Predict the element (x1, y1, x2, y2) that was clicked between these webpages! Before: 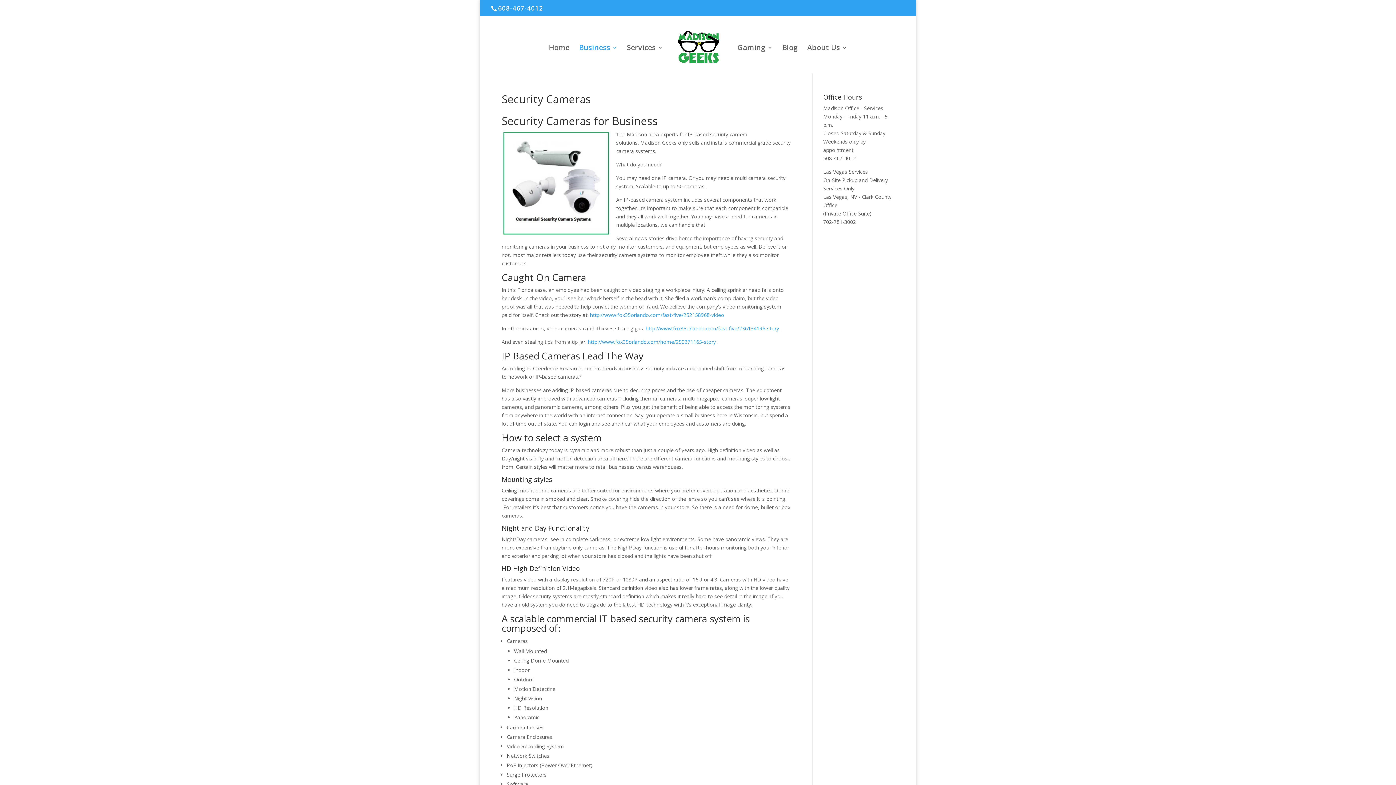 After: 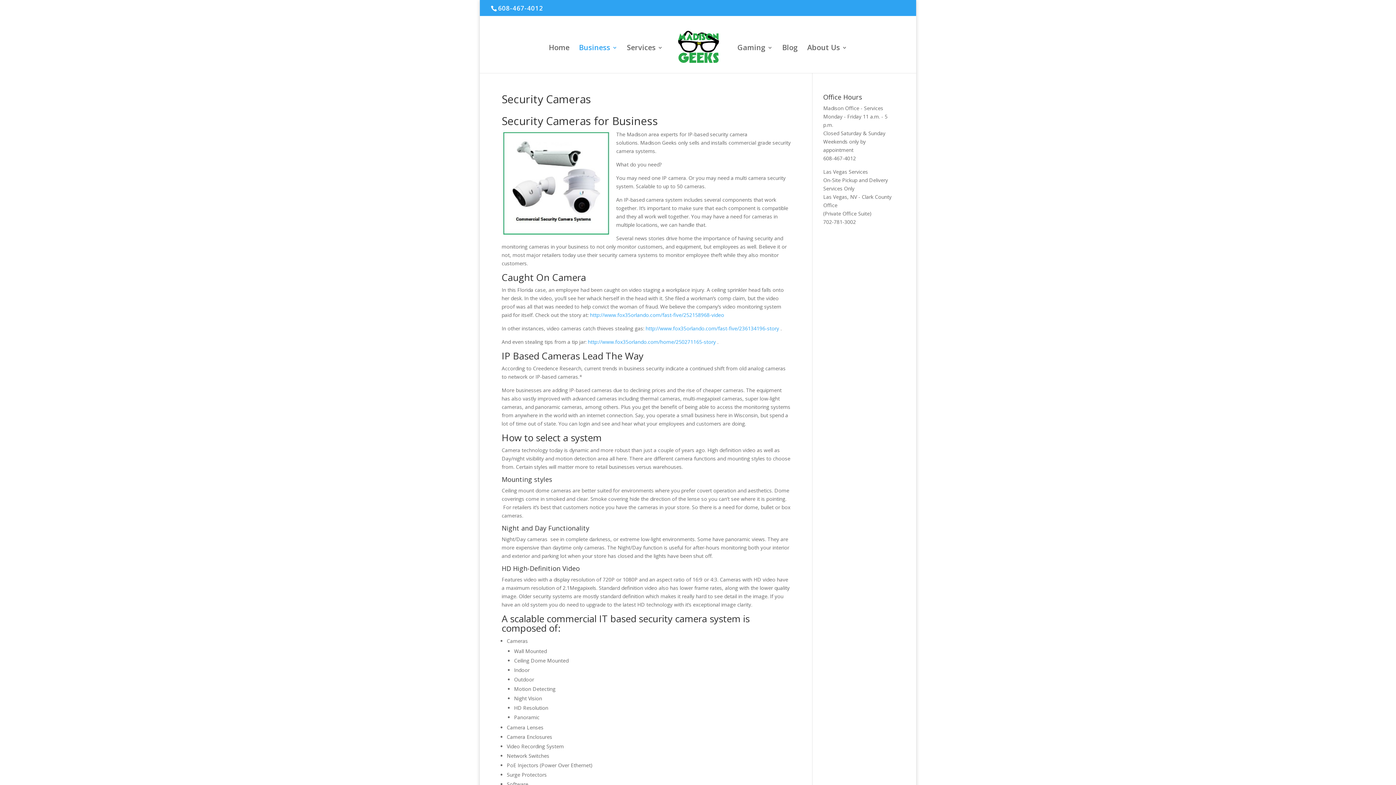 Action: bbox: (590, 311, 724, 318) label: http://www.fox35orlando.com/fast-five/252158968-video